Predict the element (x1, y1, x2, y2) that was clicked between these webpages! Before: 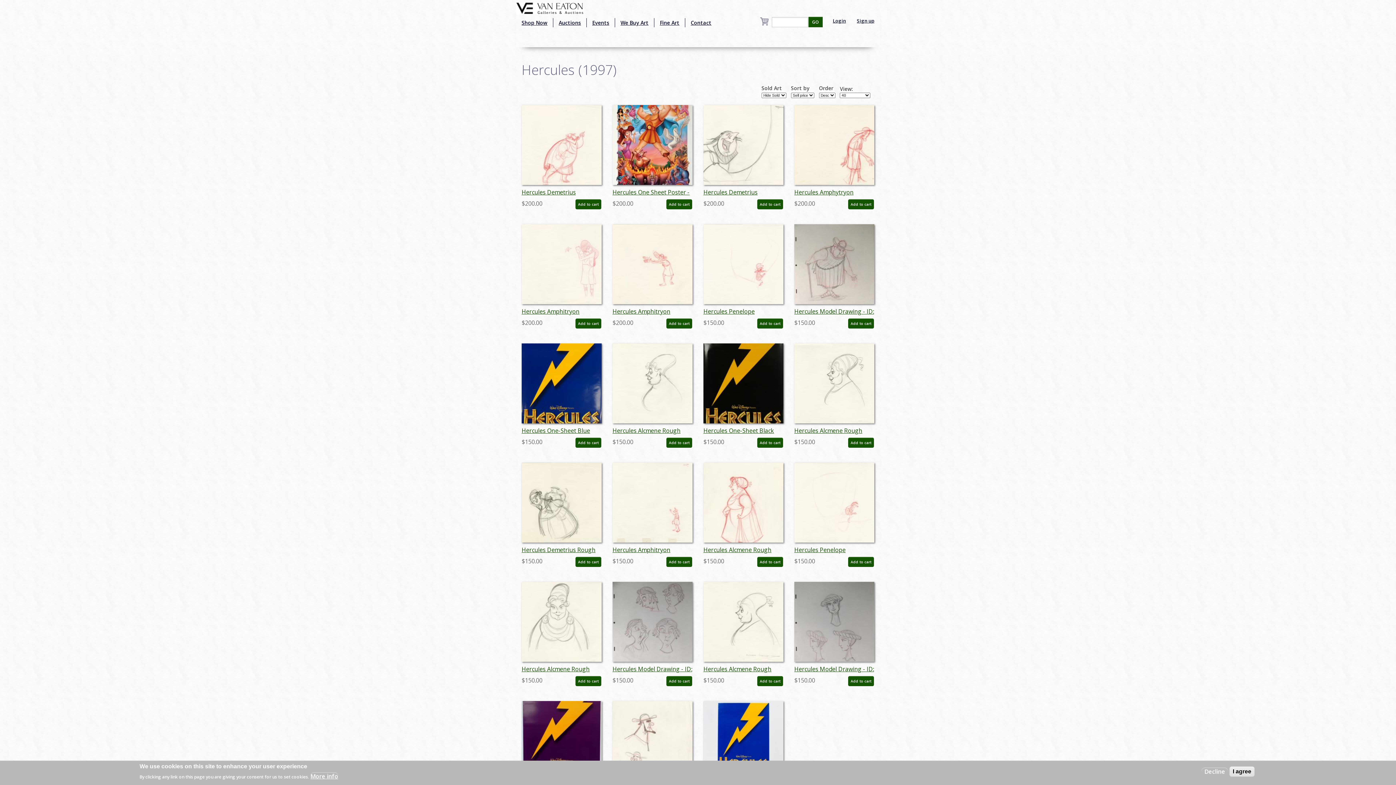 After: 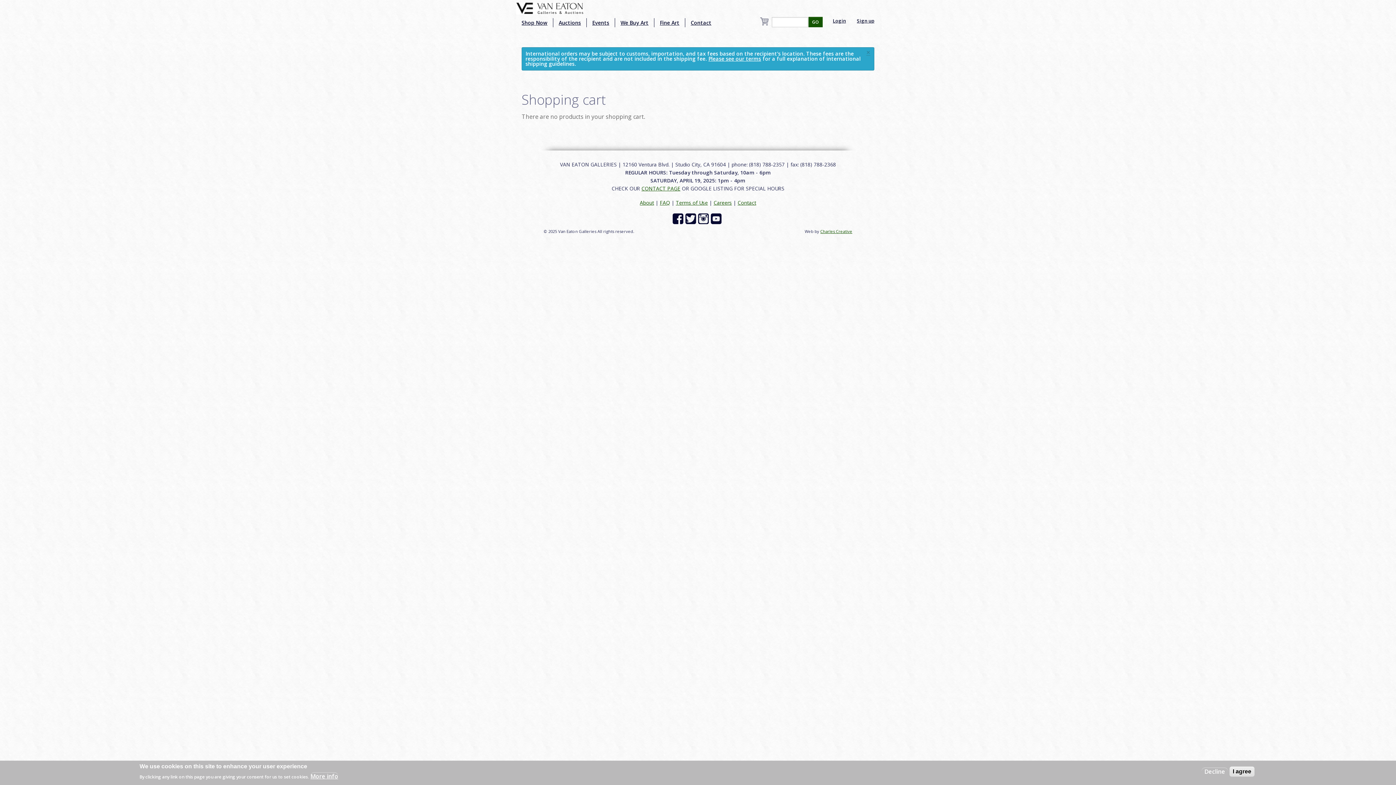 Action: bbox: (575, 675, 601, 686) label: Add to cart